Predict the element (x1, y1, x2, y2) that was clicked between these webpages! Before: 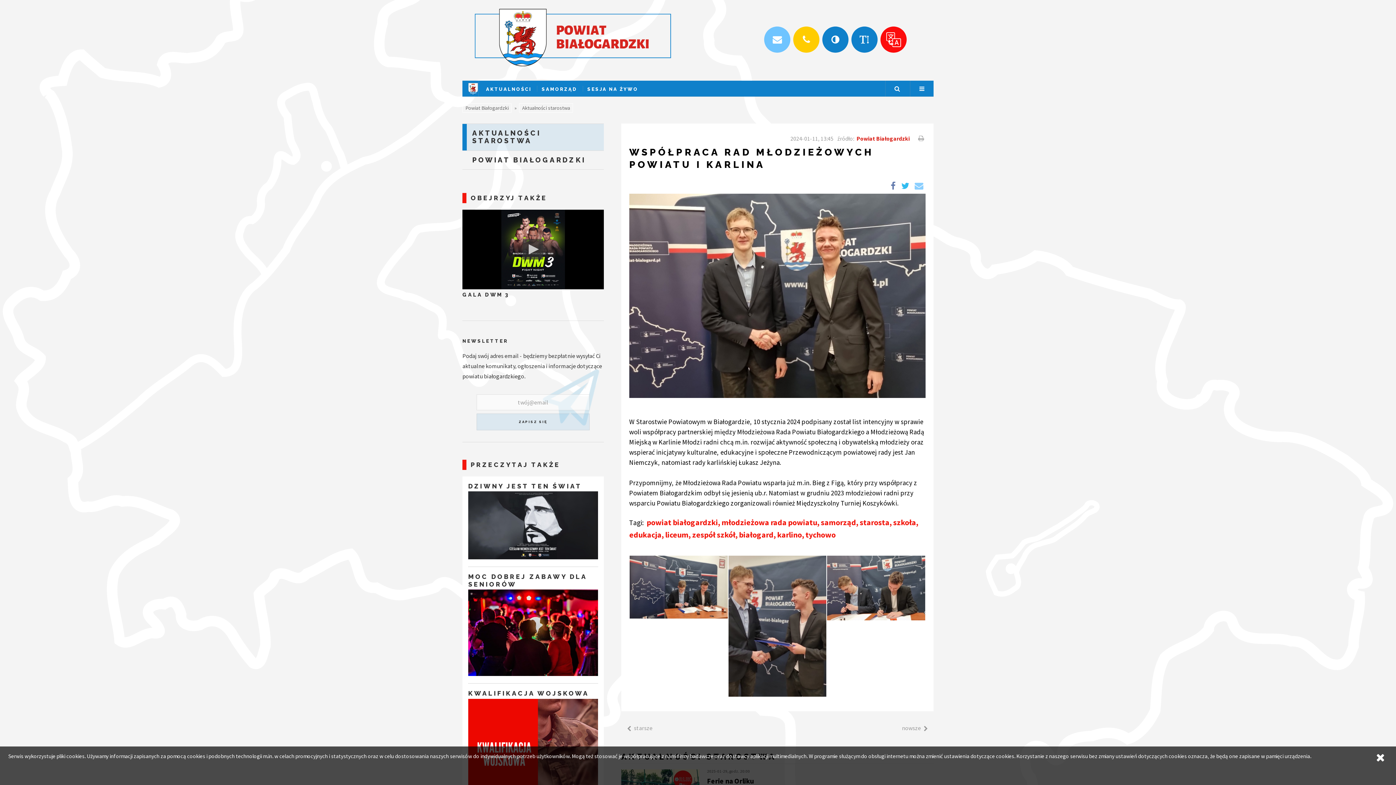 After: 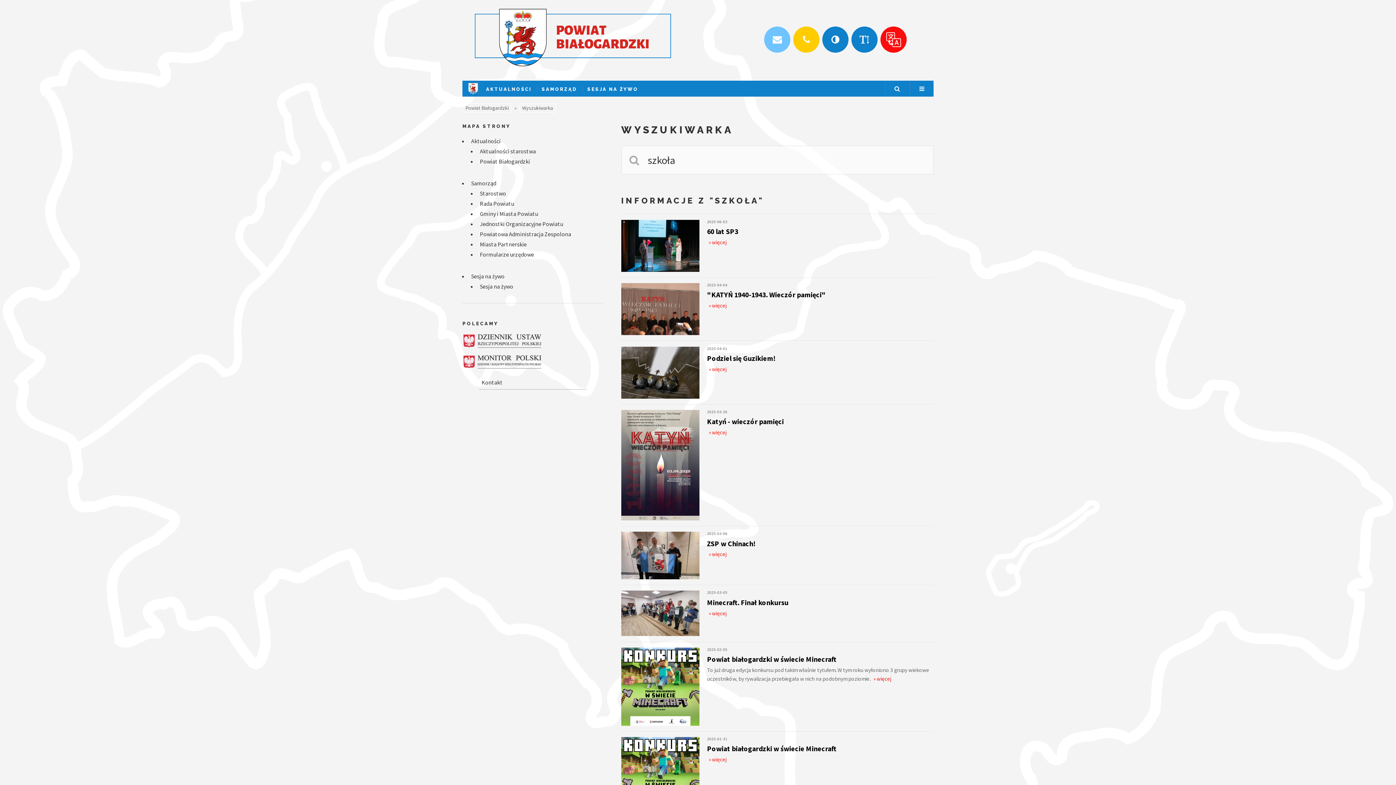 Action: bbox: (893, 517, 916, 527) label: szkoła